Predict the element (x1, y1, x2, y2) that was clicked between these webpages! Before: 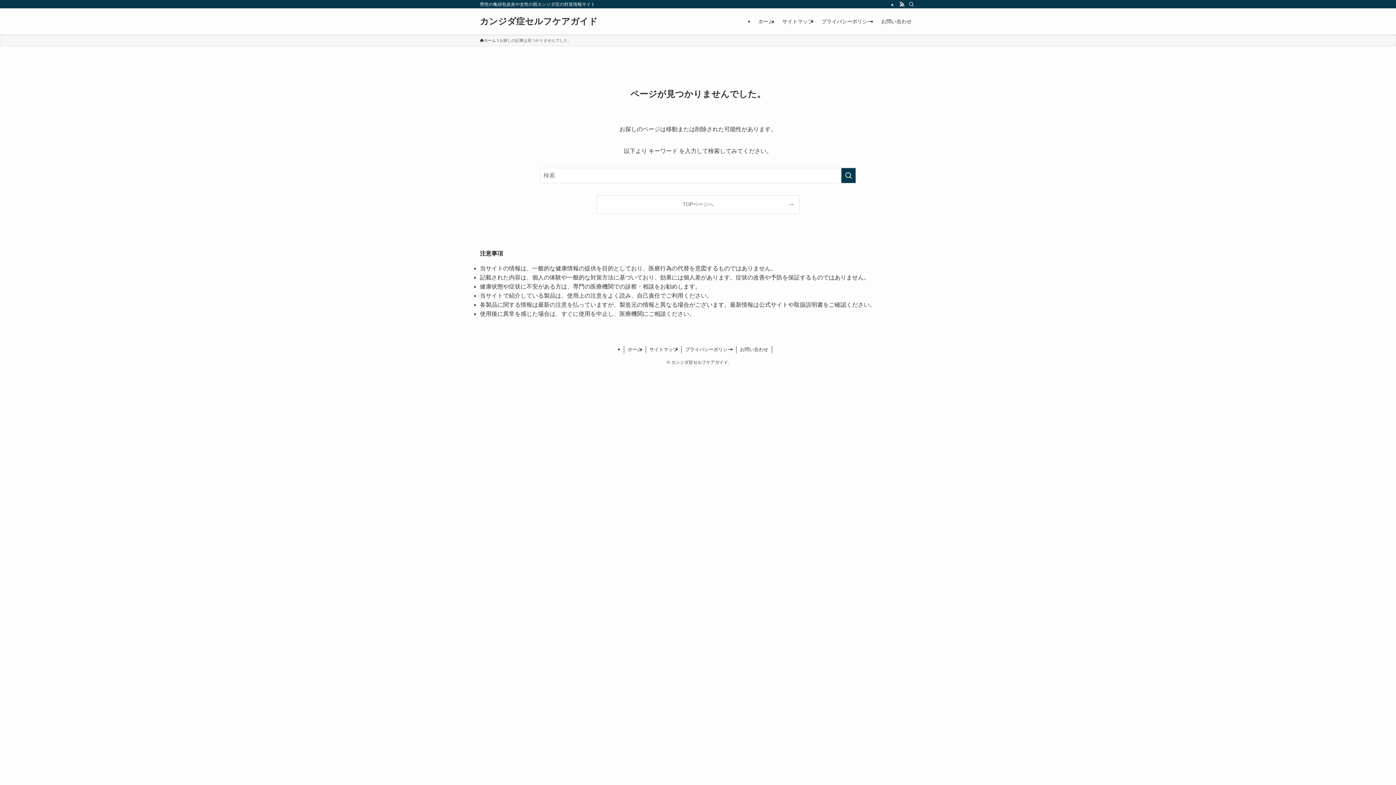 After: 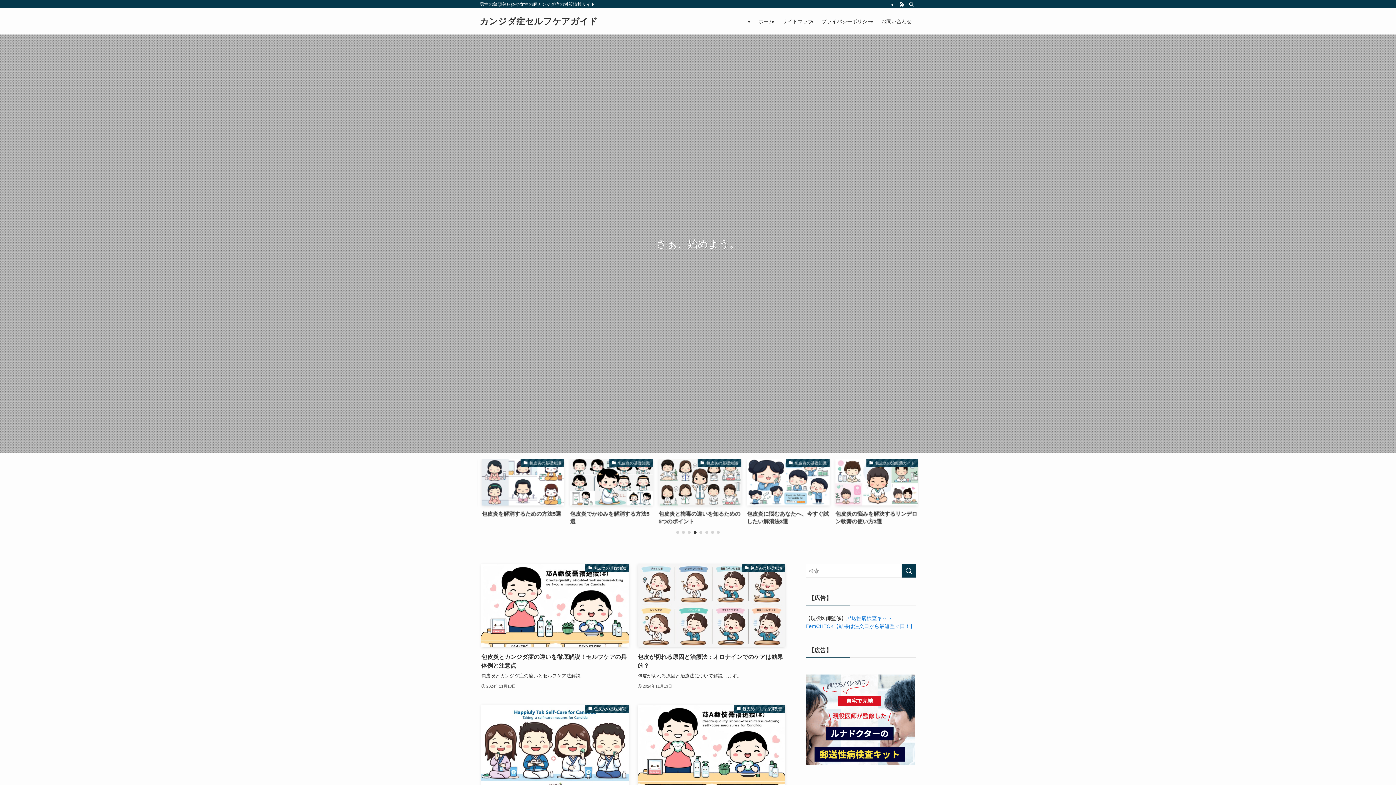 Action: label: カンジダ症セルフケアガイド bbox: (480, 17, 597, 25)